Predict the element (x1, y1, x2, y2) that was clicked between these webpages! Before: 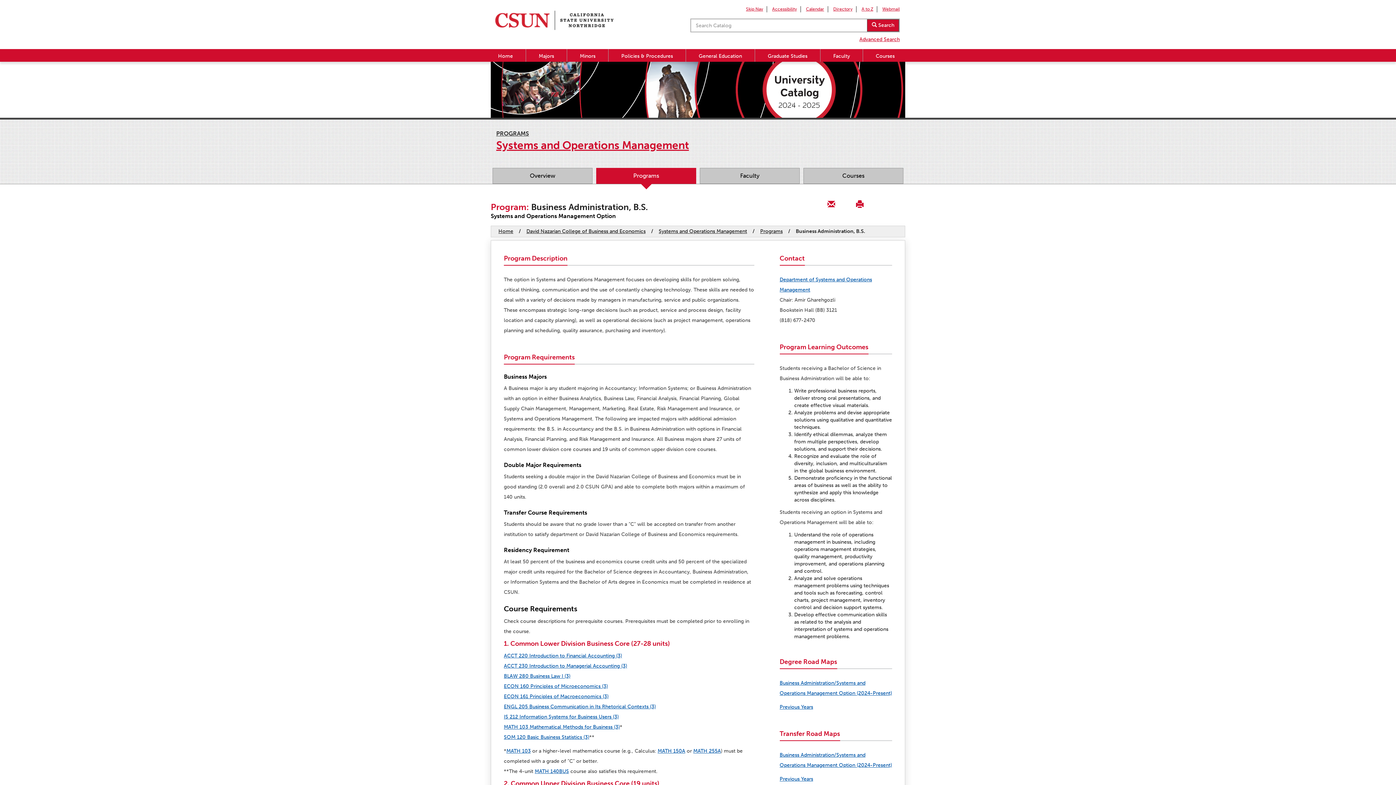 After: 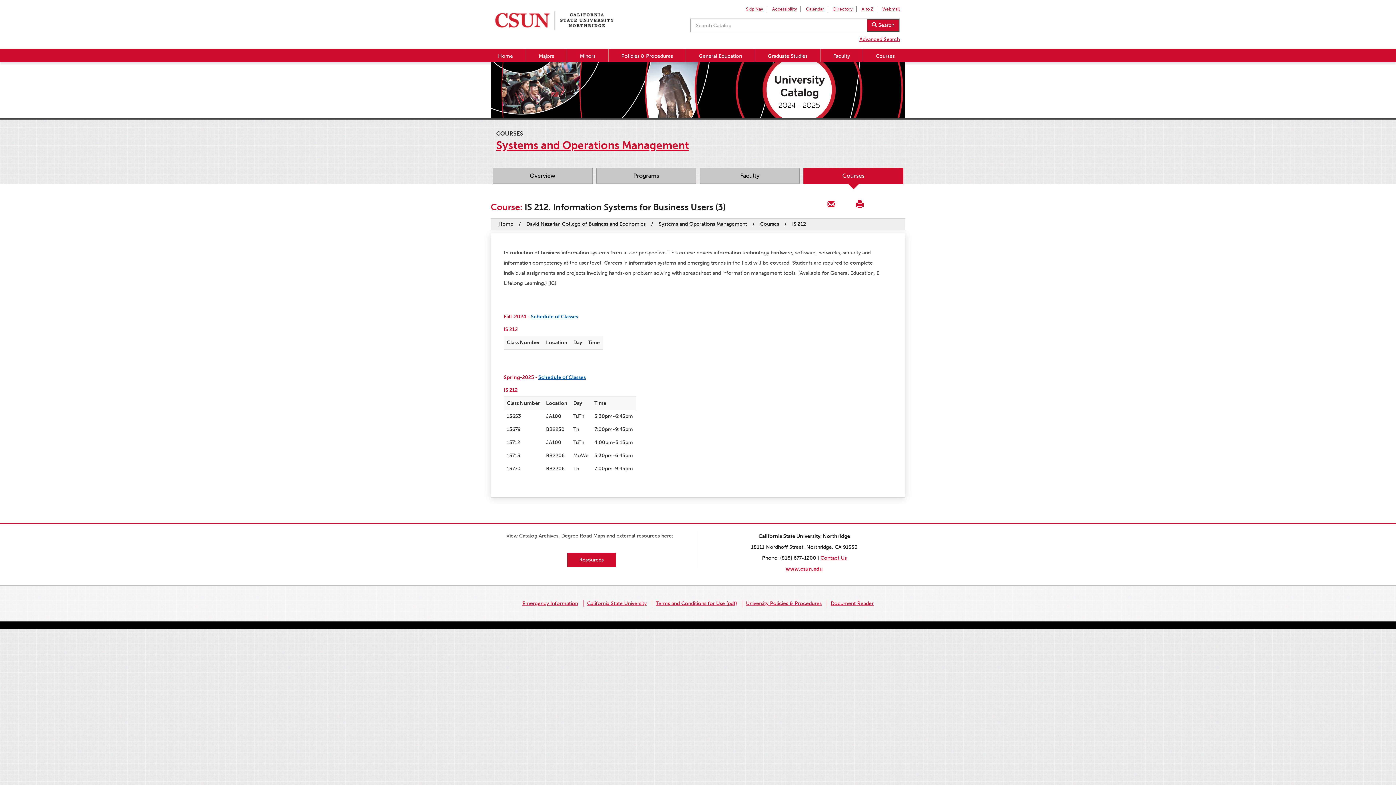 Action: label: IS 212 Information Systems for Business Users (3) bbox: (504, 714, 618, 720)